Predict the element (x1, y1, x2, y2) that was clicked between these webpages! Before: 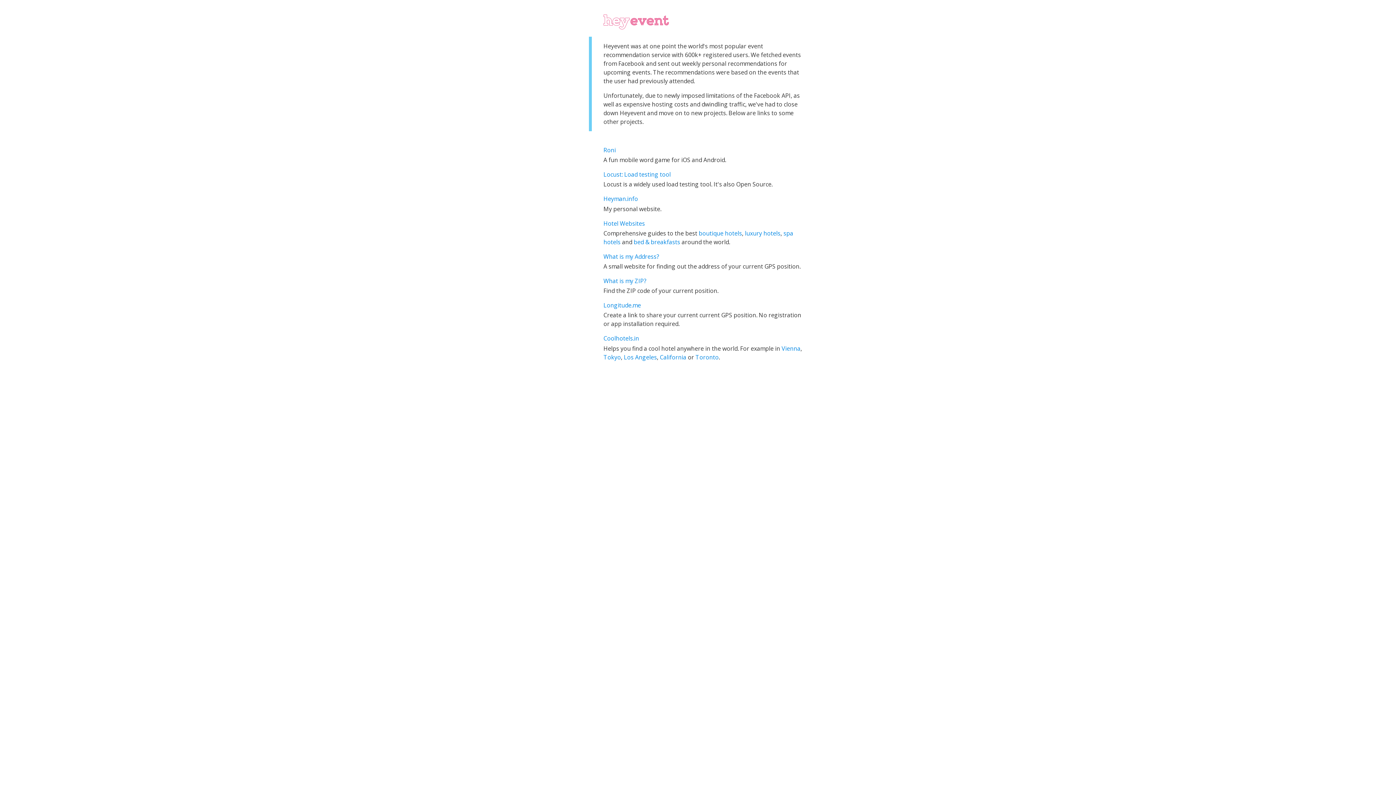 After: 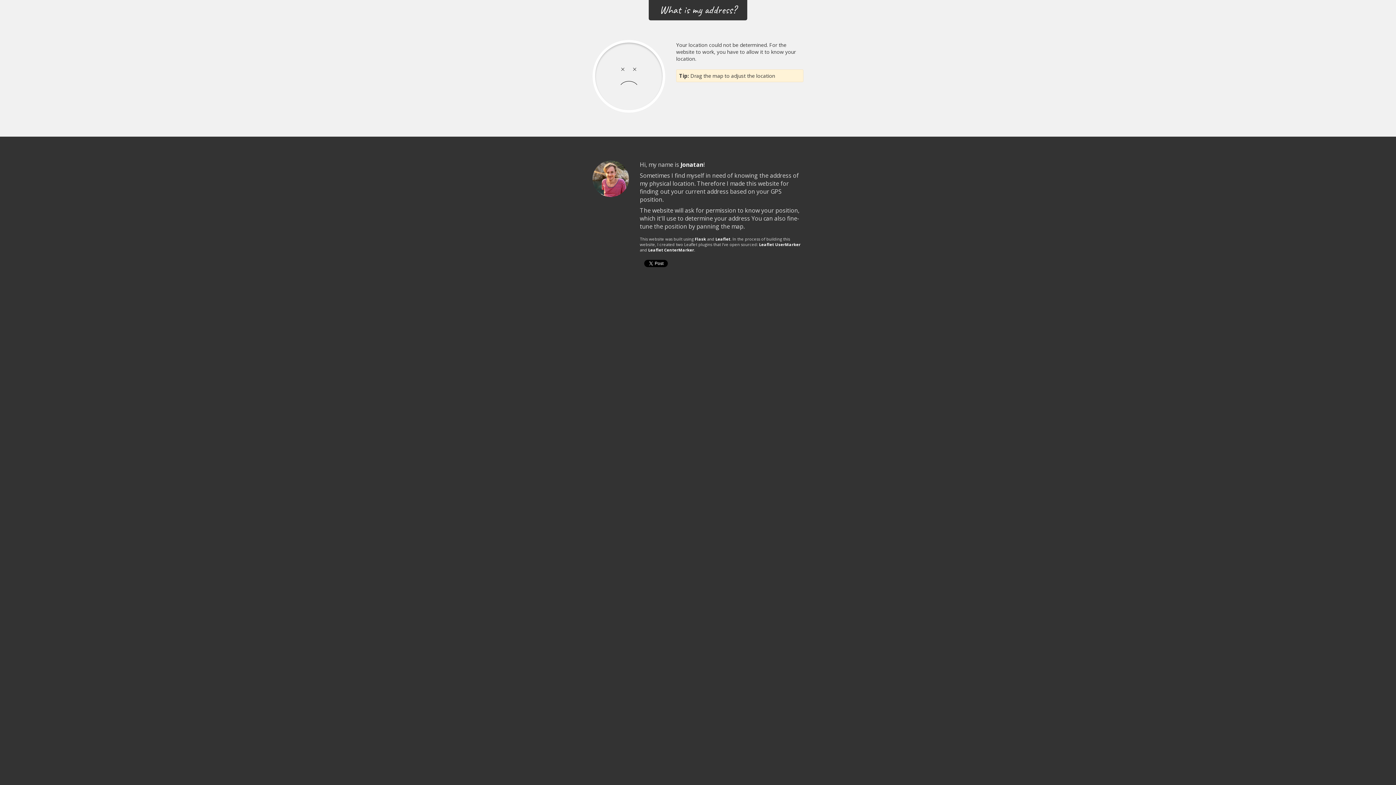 Action: bbox: (603, 252, 659, 260) label: What is my Address?